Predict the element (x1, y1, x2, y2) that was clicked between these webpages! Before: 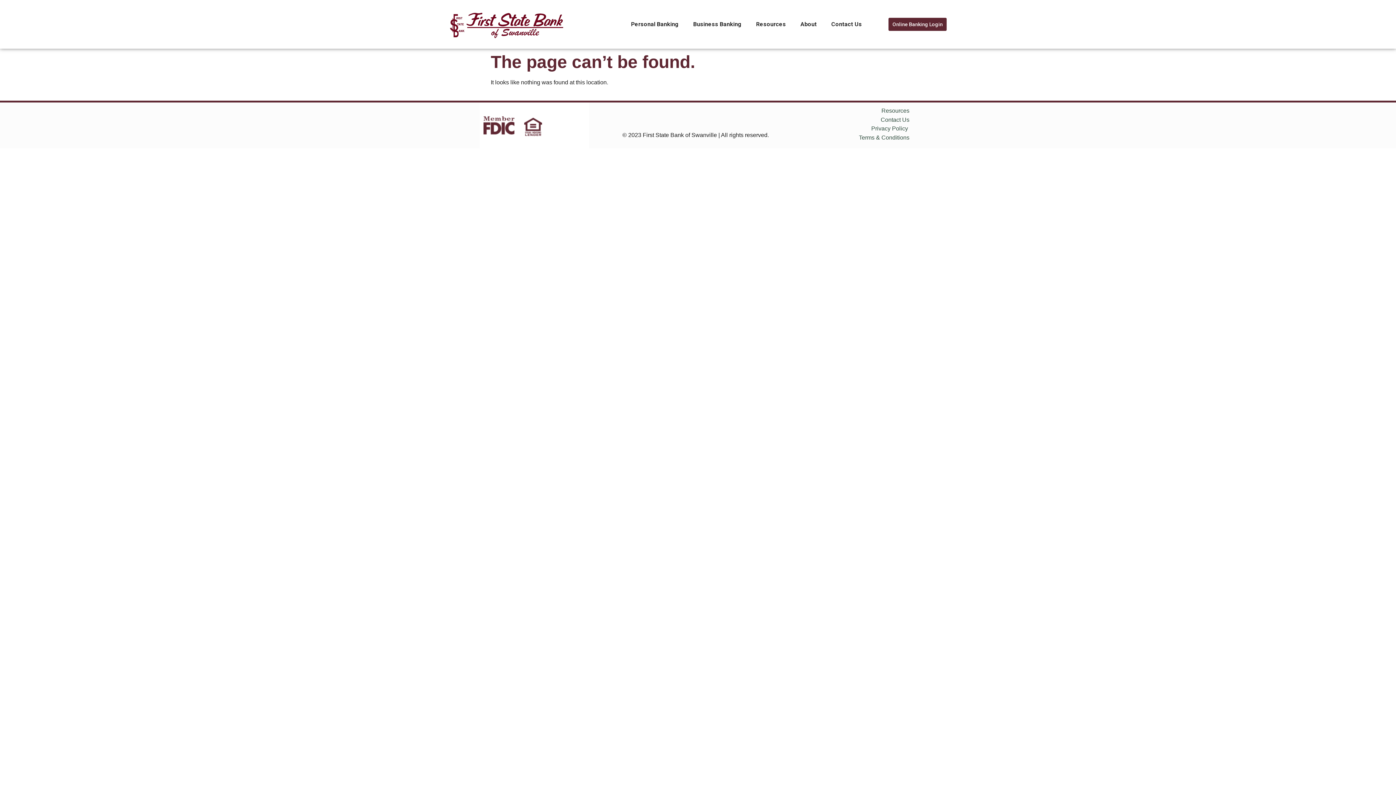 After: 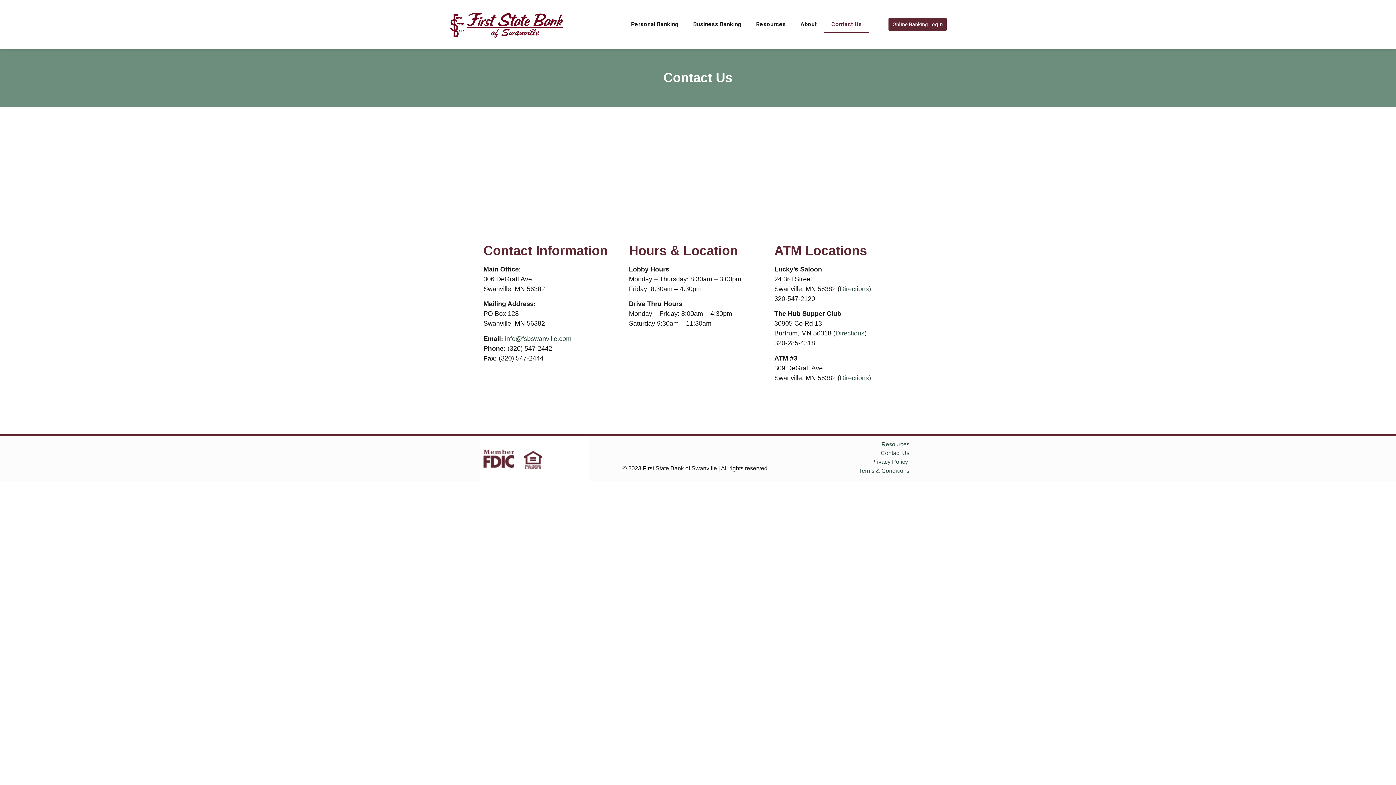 Action: bbox: (880, 116, 909, 122) label: Contact Us